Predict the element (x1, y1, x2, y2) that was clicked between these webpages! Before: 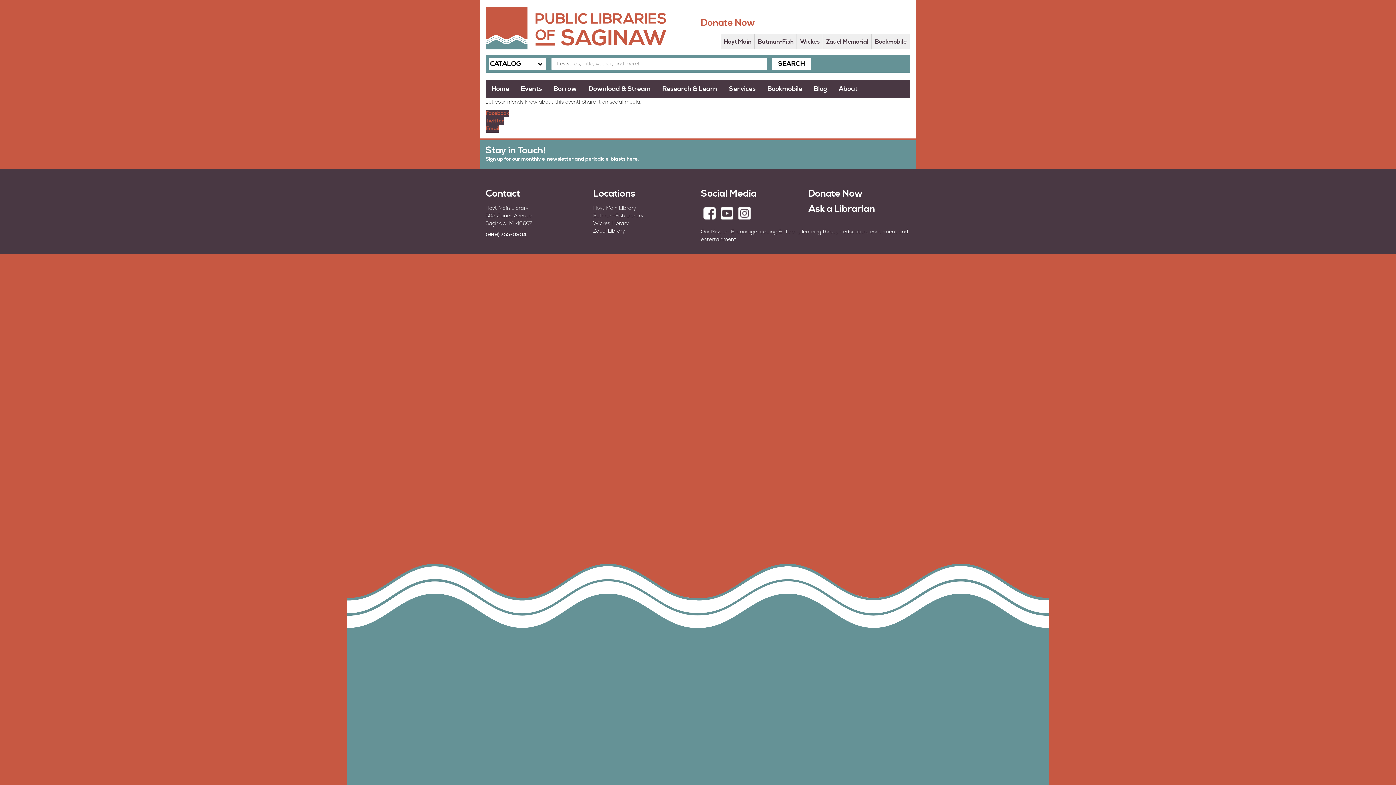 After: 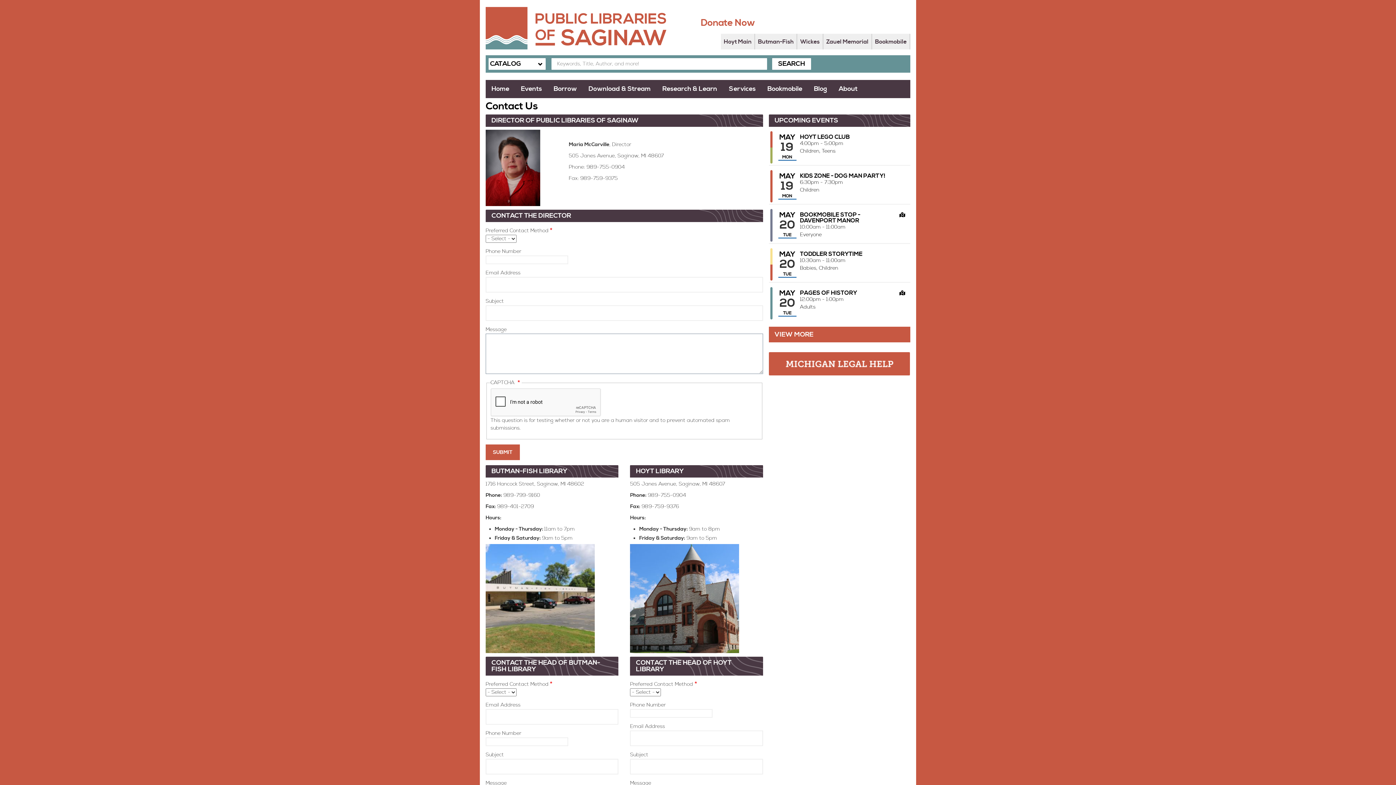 Action: label: Contact bbox: (485, 189, 587, 198)